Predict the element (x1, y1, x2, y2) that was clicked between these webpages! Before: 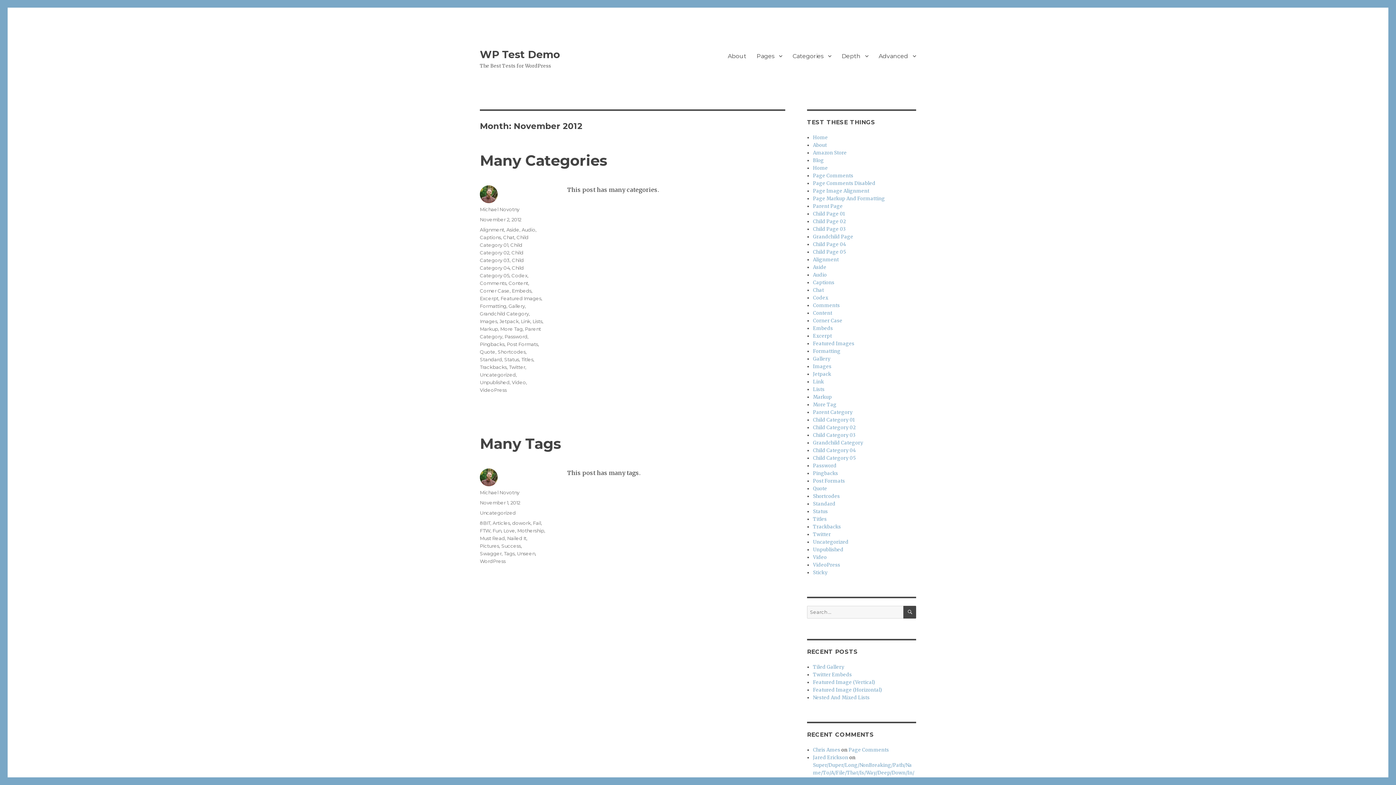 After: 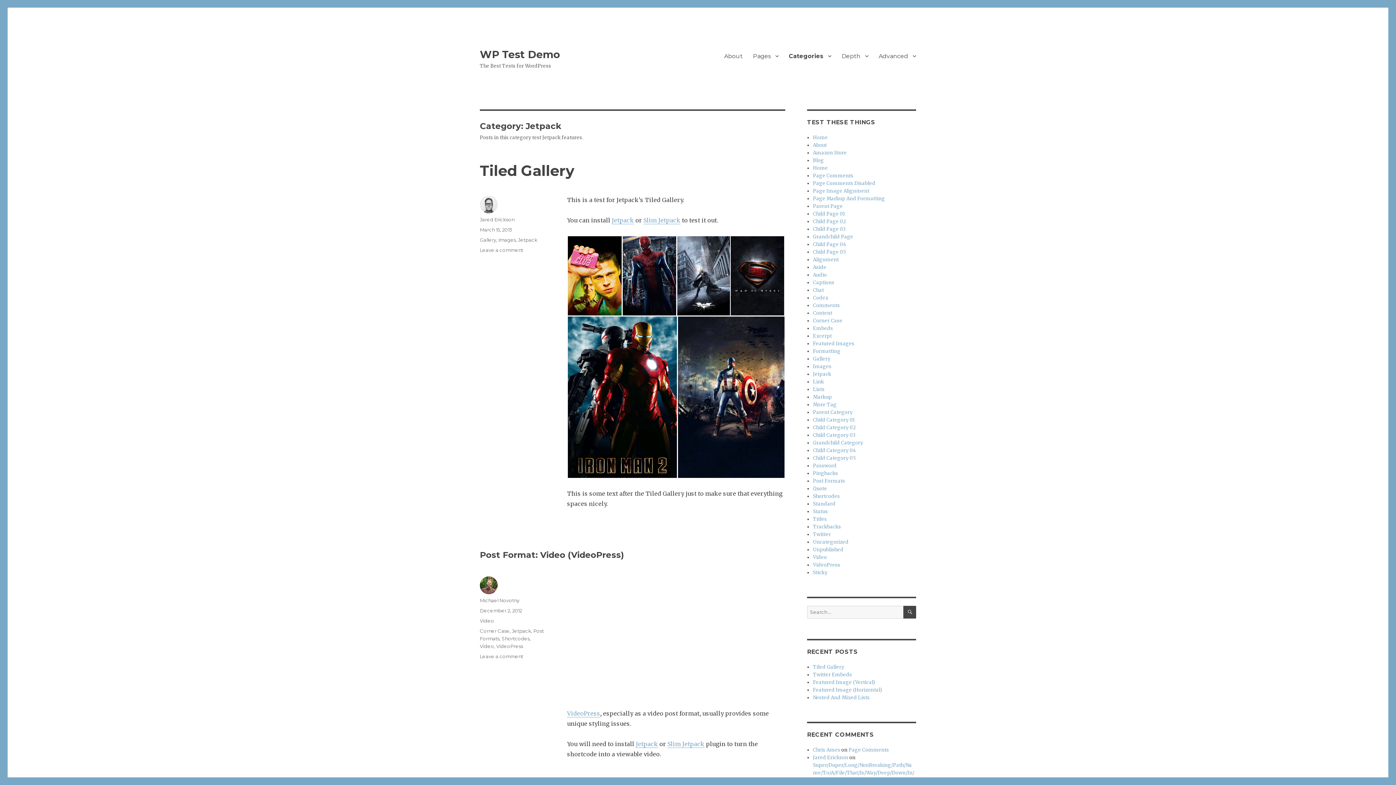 Action: bbox: (813, 371, 831, 377) label: Jetpack